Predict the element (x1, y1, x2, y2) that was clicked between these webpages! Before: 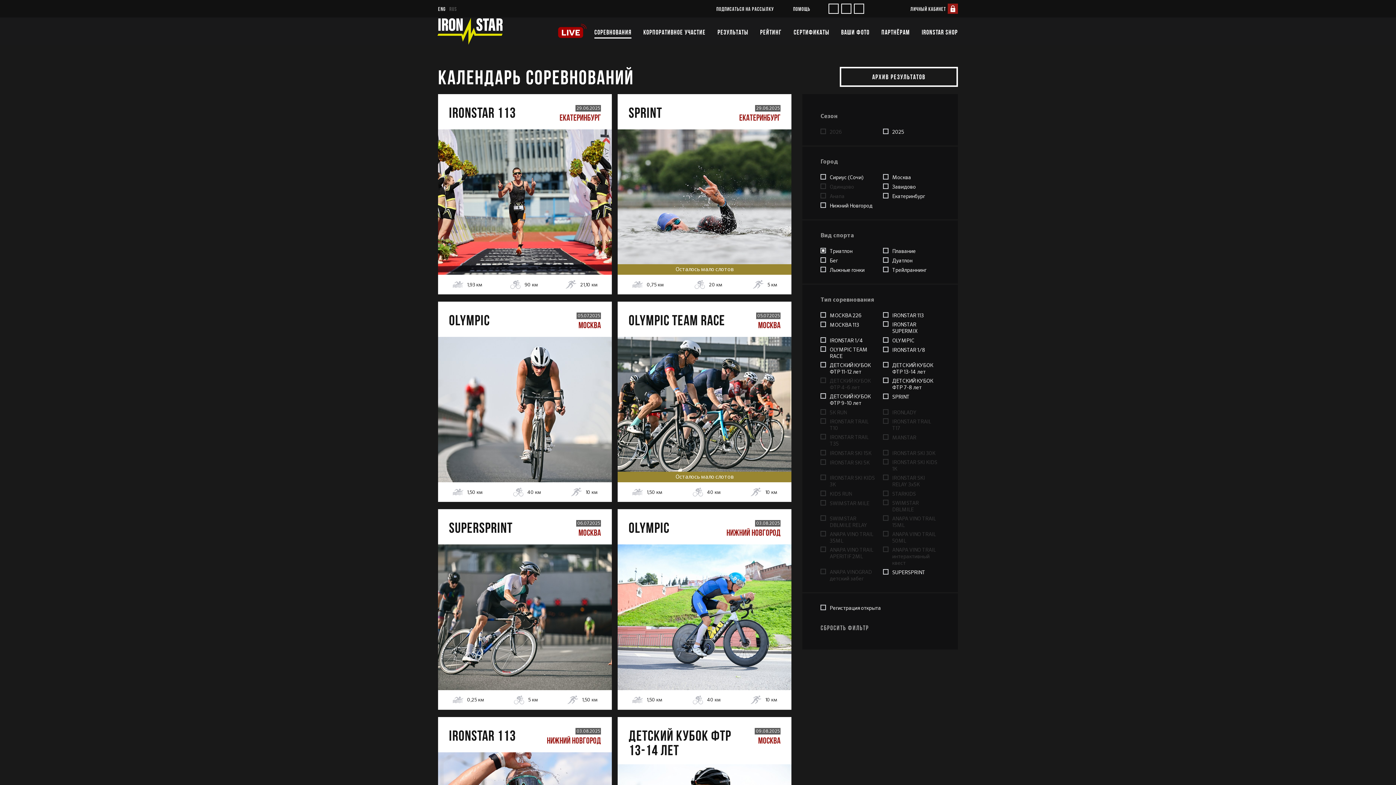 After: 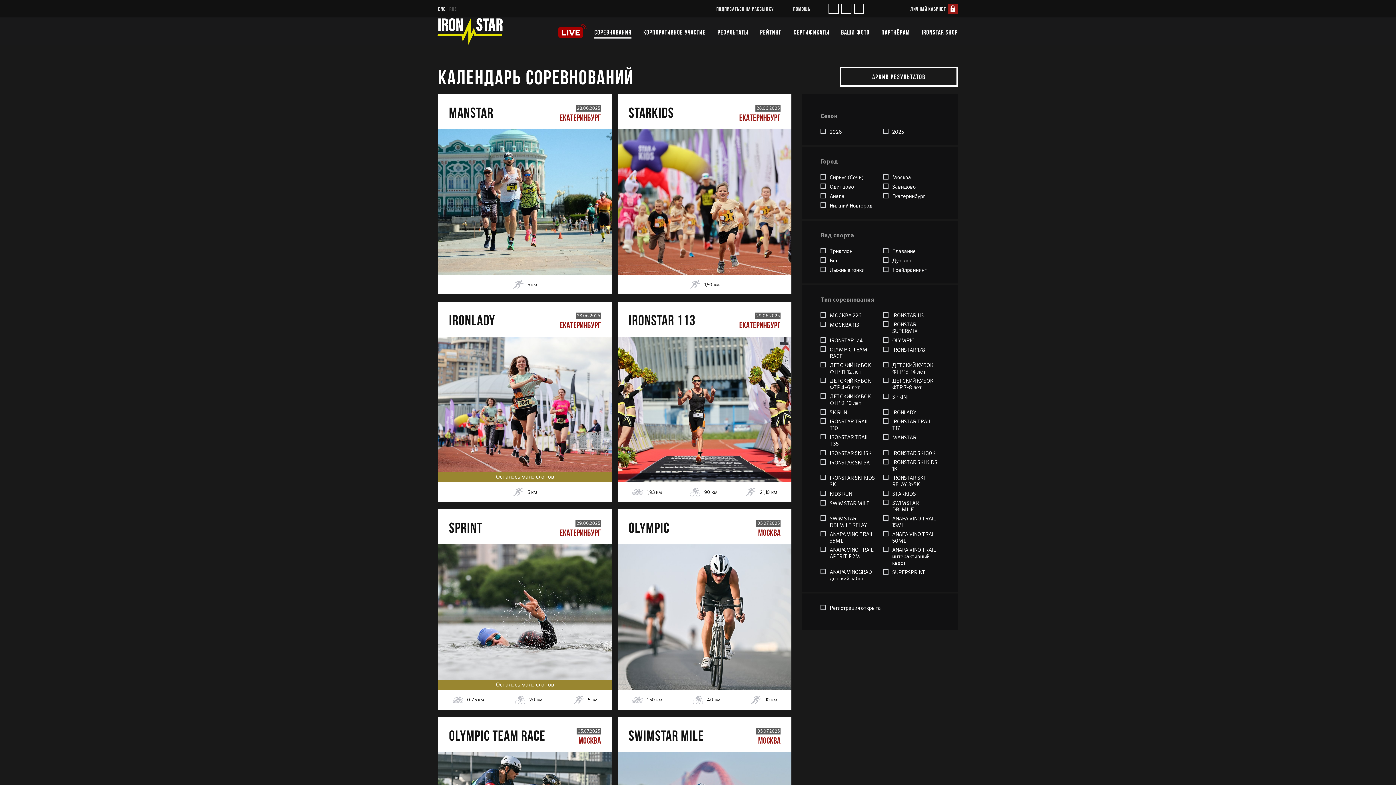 Action: bbox: (594, 29, 631, 38) label: СОРЕВНОВАНИЯ